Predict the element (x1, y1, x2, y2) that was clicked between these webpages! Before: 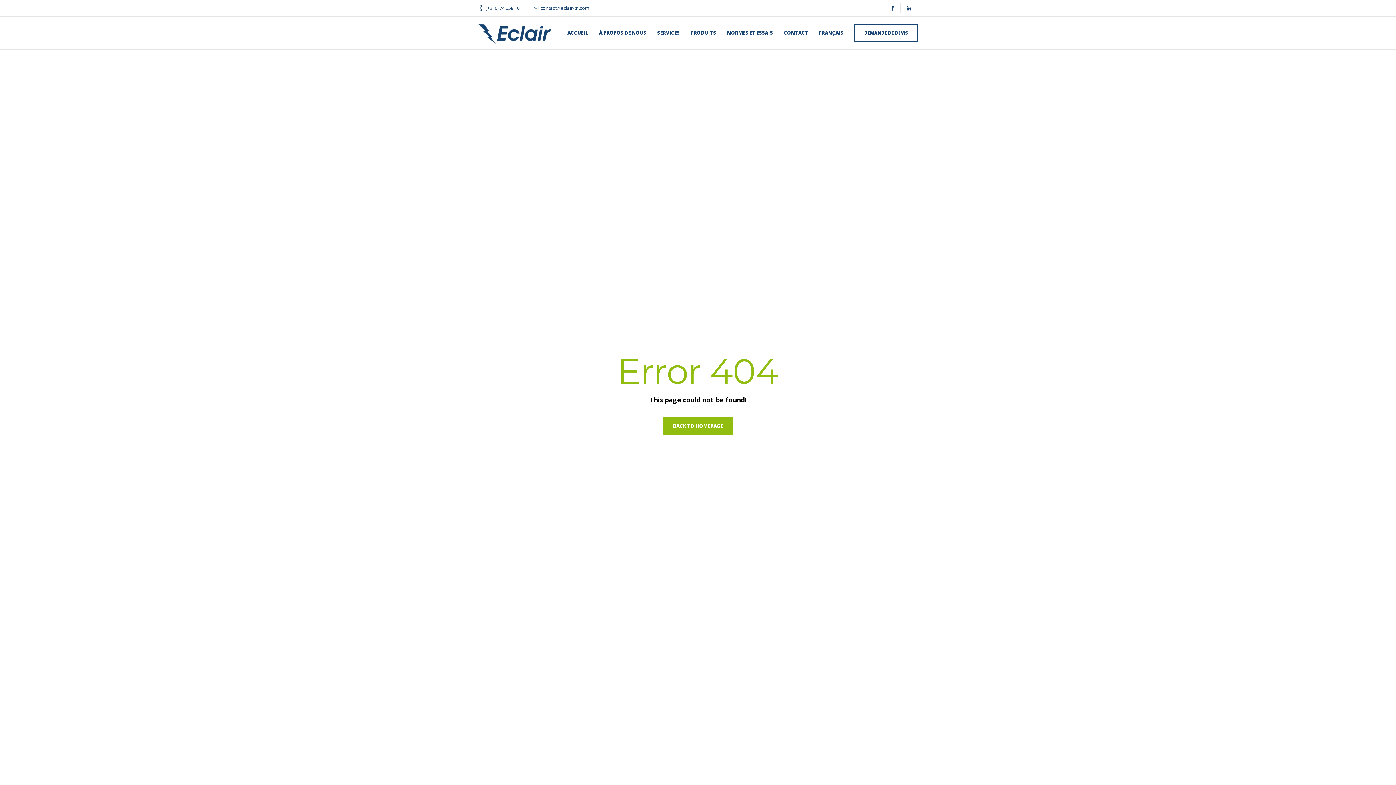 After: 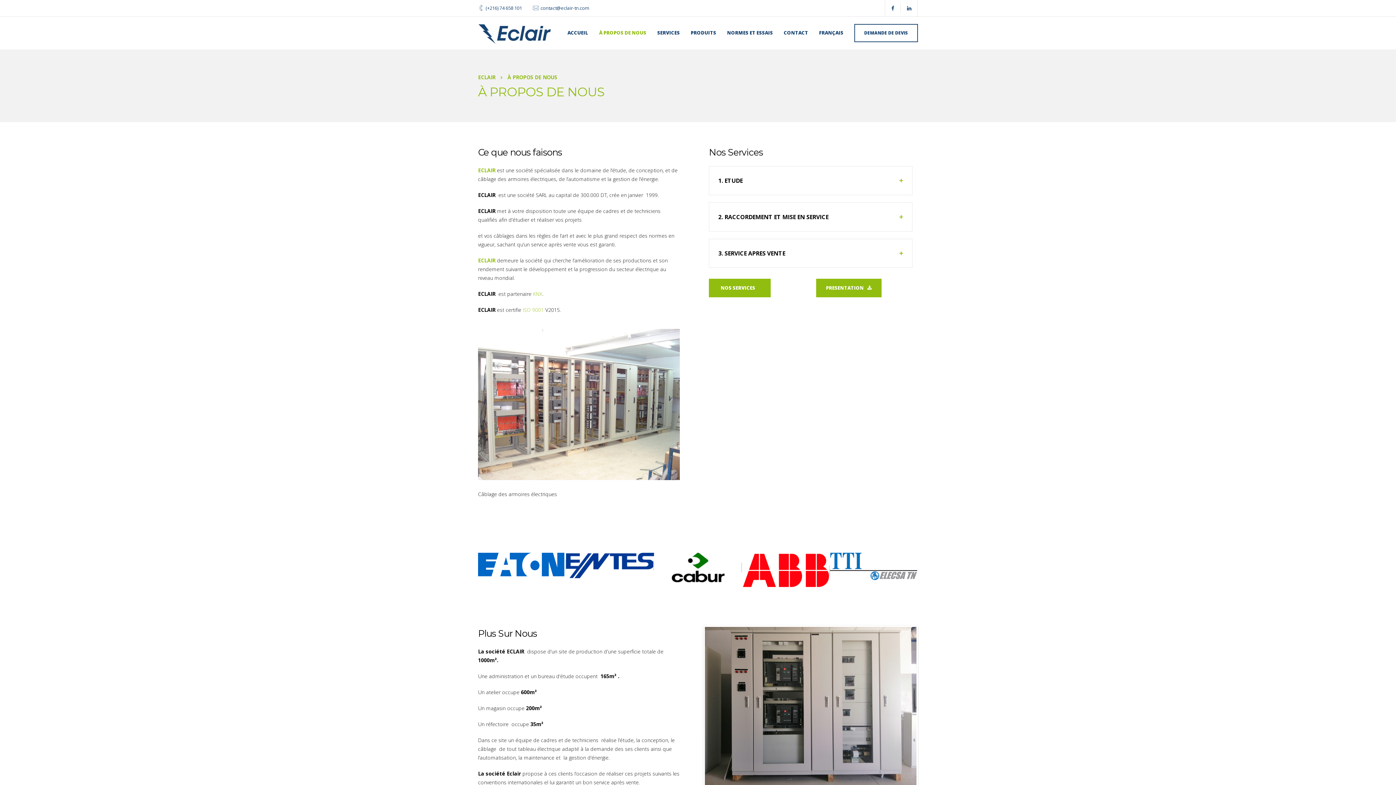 Action: label: À PROPOS DE NOUS bbox: (599, 16, 646, 48)